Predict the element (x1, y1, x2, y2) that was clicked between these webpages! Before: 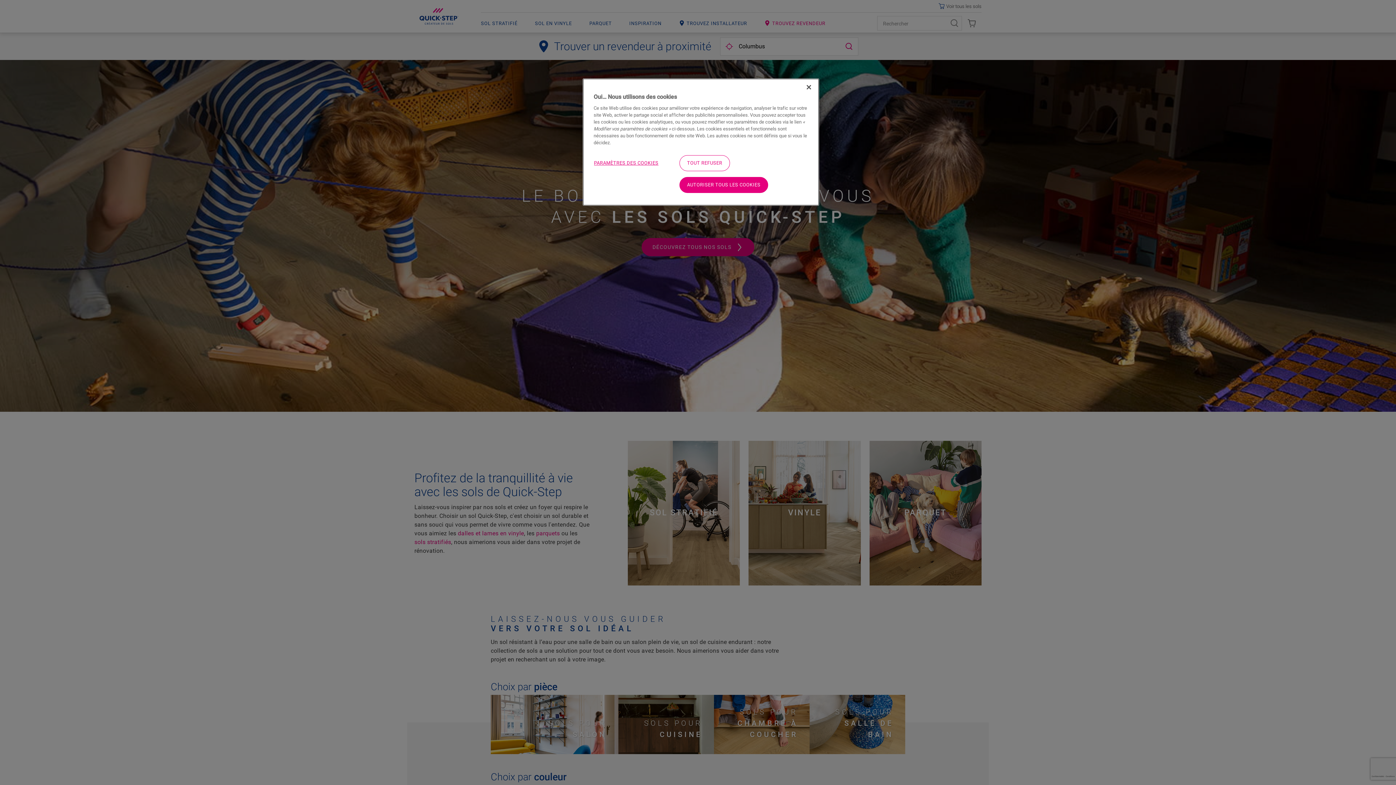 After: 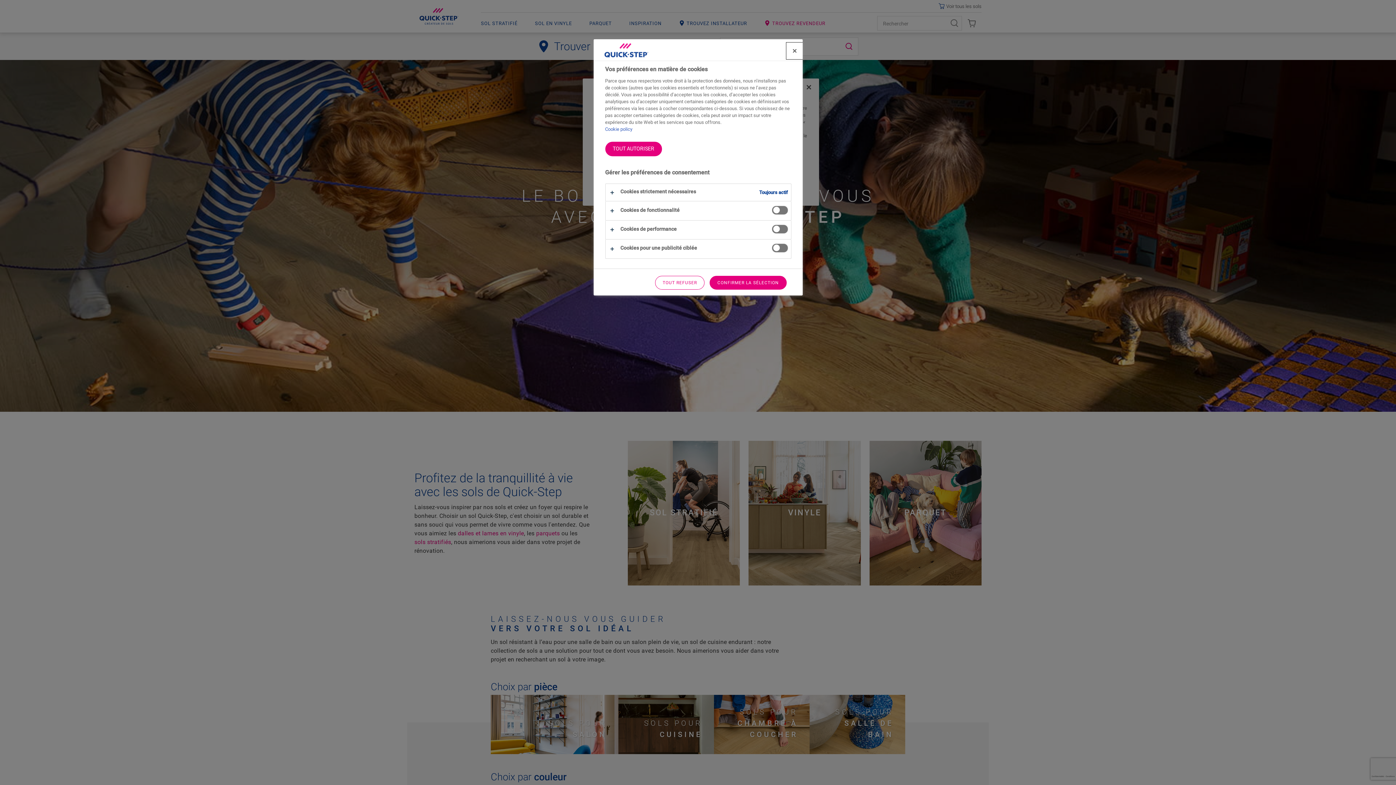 Action: label: PARAMÈTRES DES COOKIES bbox: (593, 155, 659, 171)